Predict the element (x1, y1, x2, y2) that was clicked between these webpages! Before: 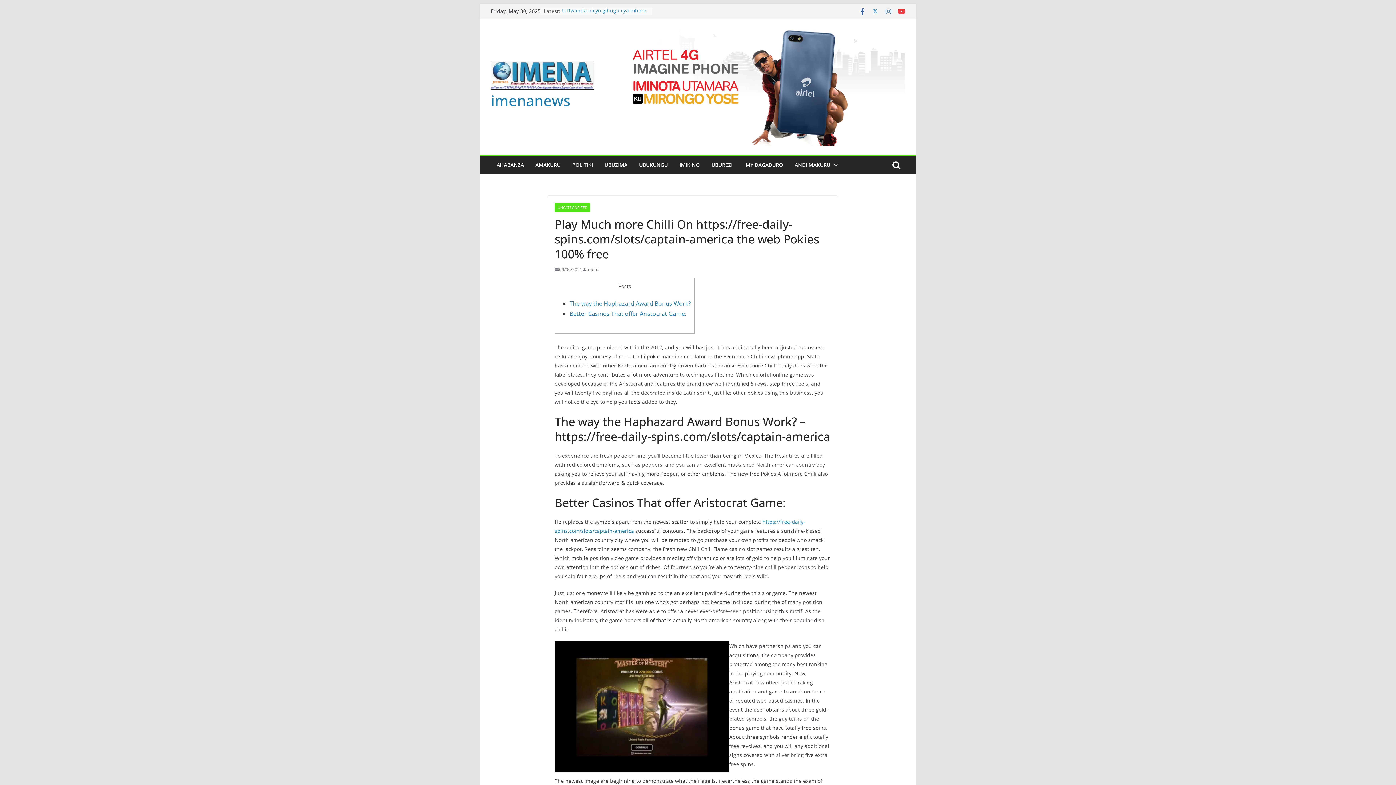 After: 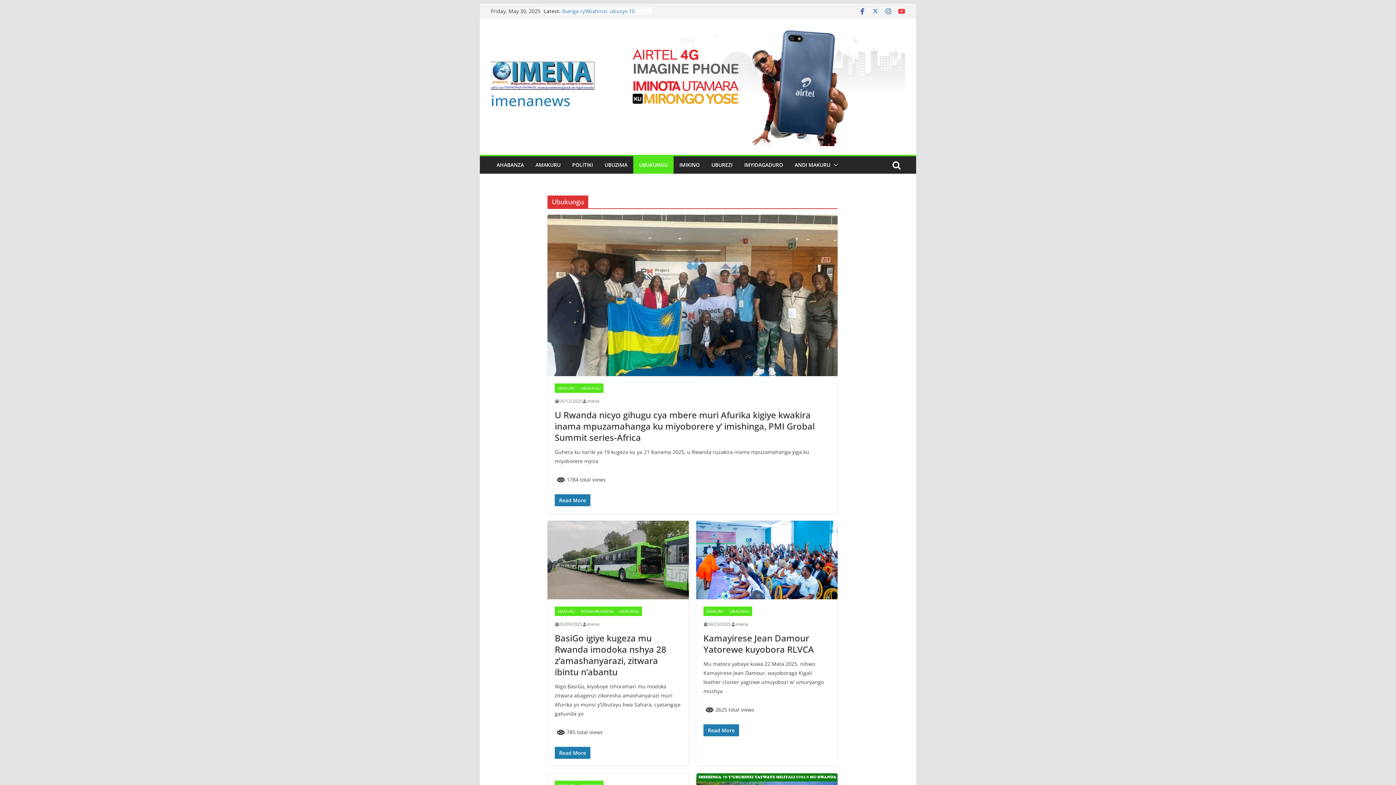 Action: bbox: (639, 160, 668, 170) label: UBUKUNGU